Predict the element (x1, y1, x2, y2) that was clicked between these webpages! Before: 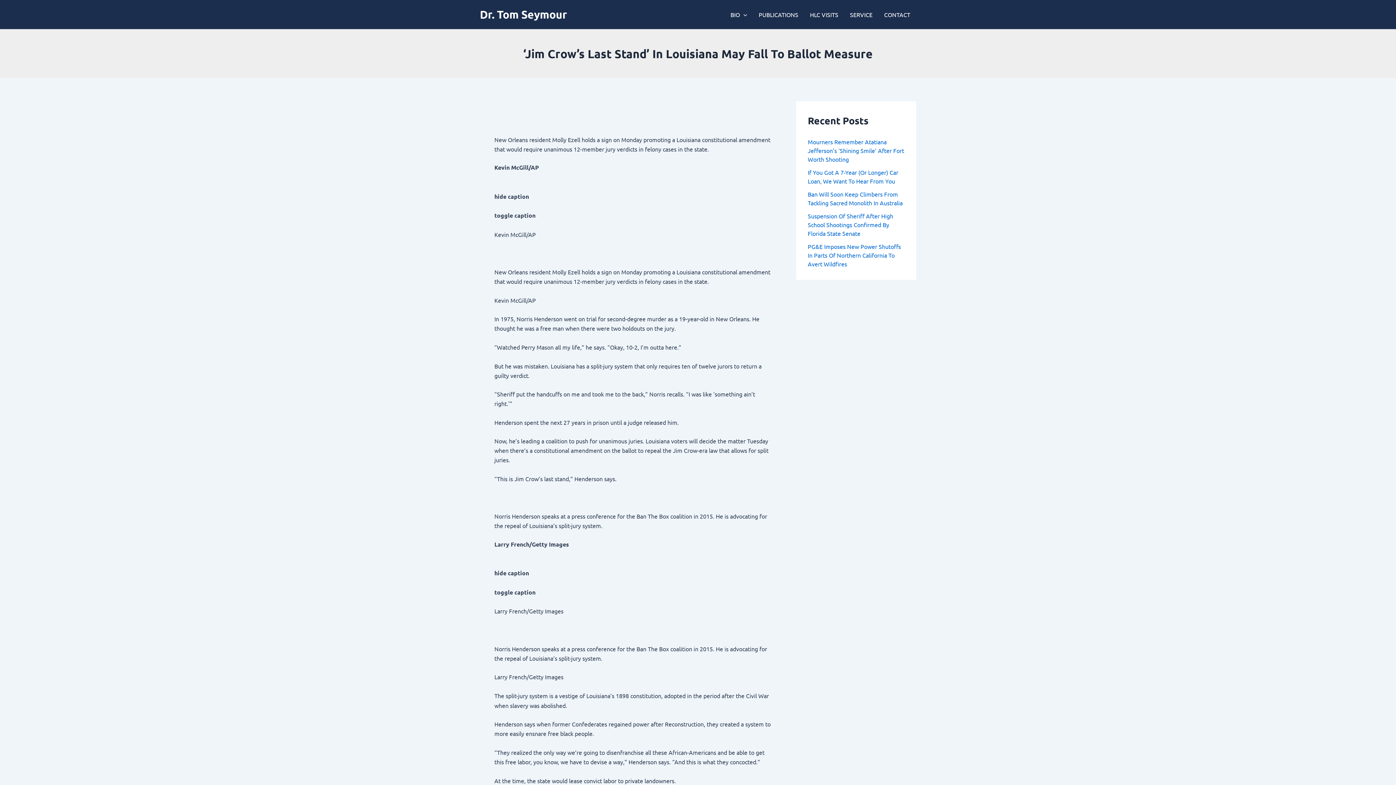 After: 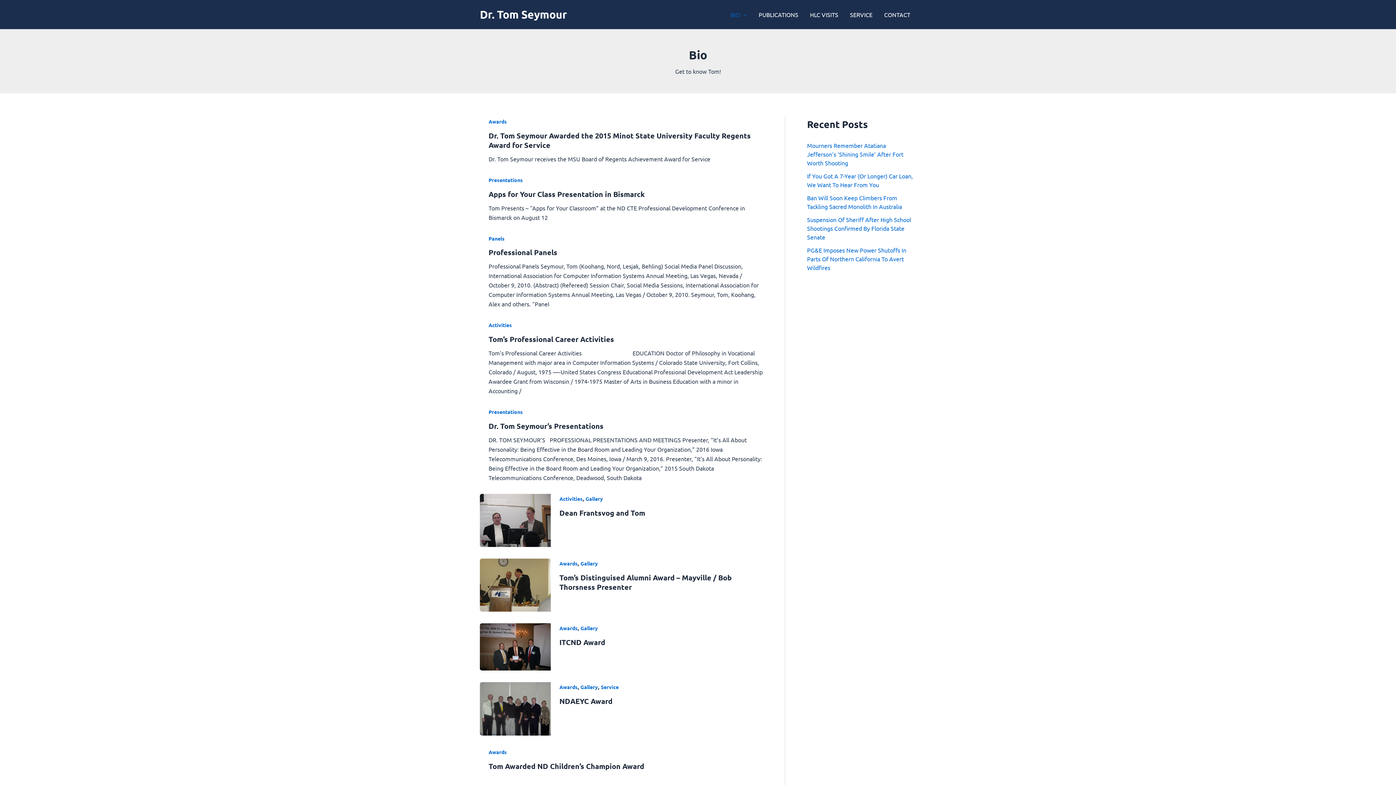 Action: label: BIO bbox: (724, 0, 753, 29)